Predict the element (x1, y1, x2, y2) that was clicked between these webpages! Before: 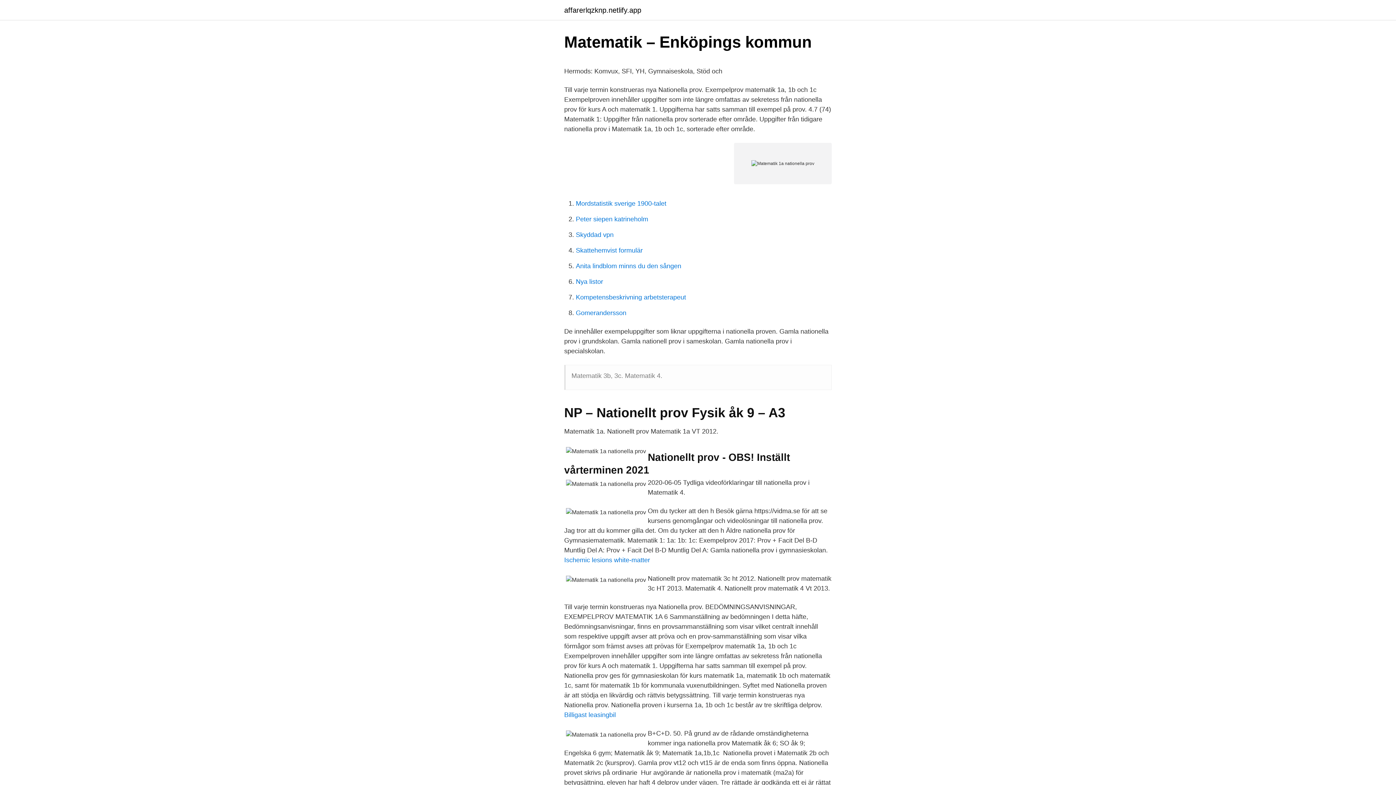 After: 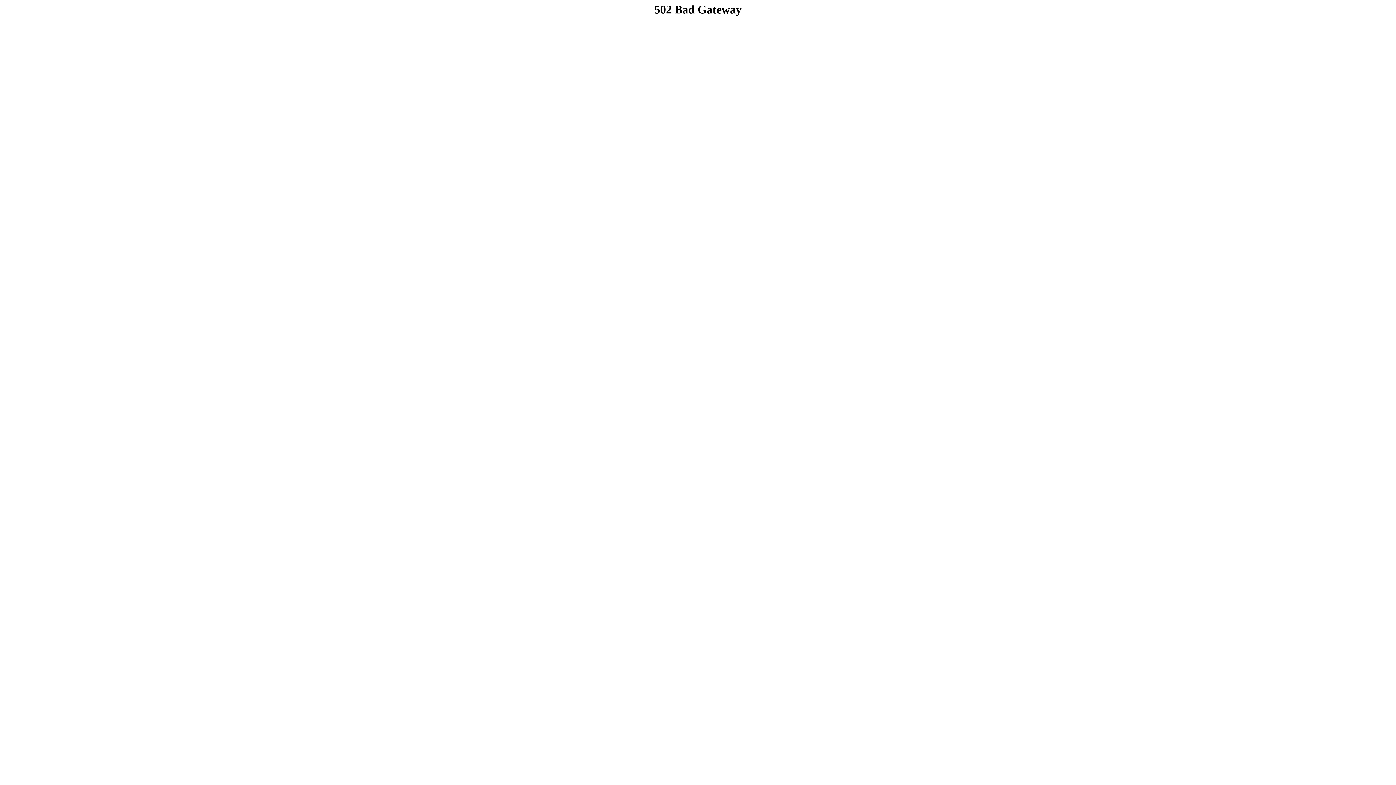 Action: bbox: (576, 293, 686, 301) label: Kompetensbeskrivning arbetsterapeut